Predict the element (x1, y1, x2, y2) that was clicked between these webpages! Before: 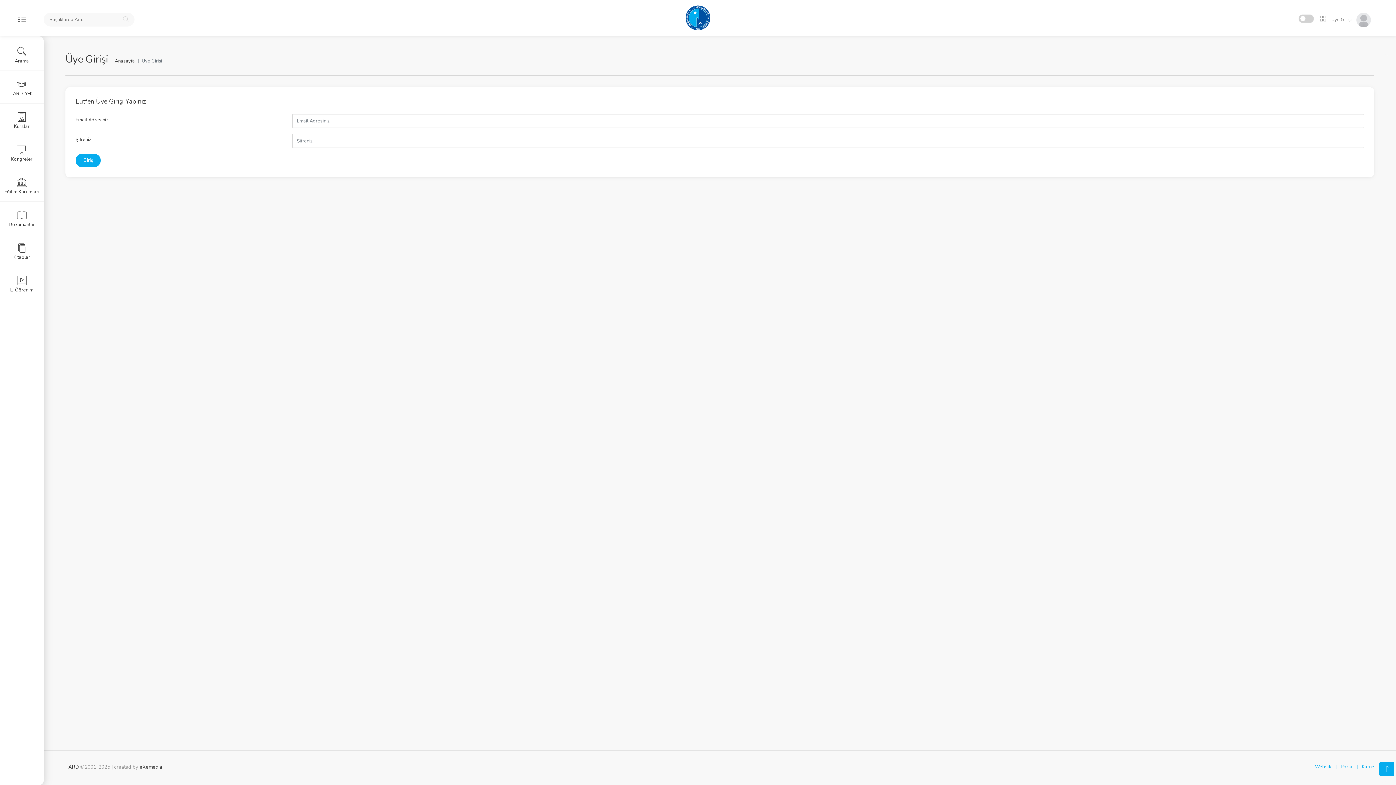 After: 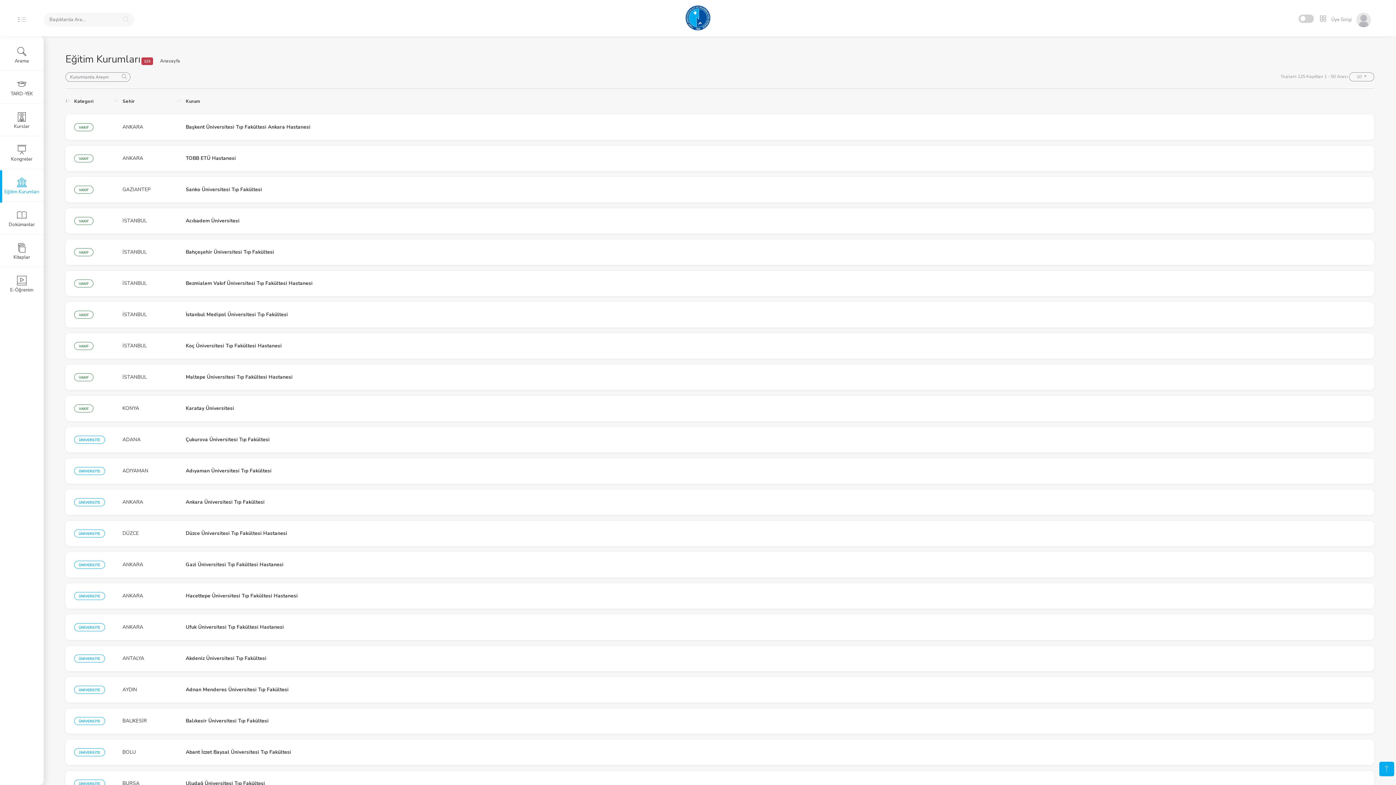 Action: bbox: (0, 170, 43, 201) label: Eğitim Kurumları